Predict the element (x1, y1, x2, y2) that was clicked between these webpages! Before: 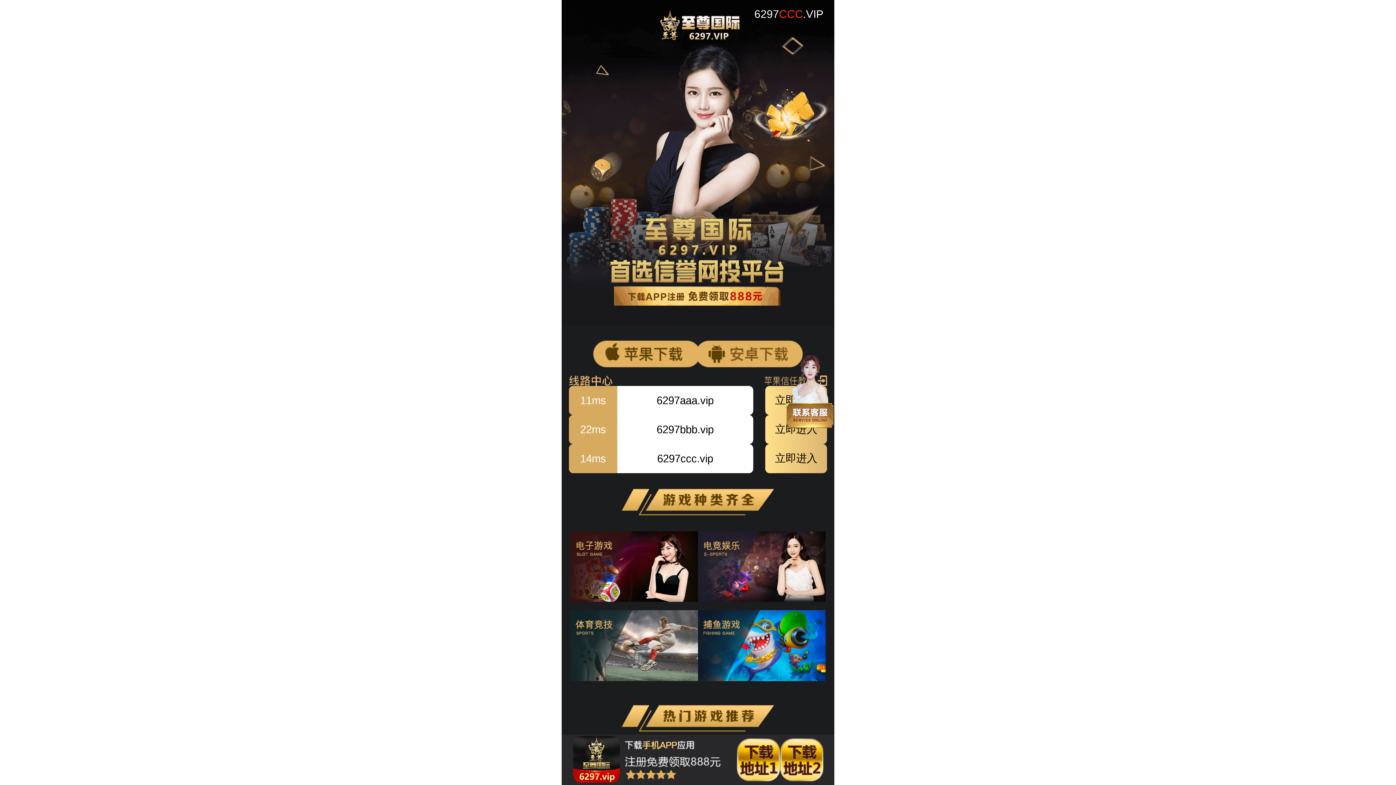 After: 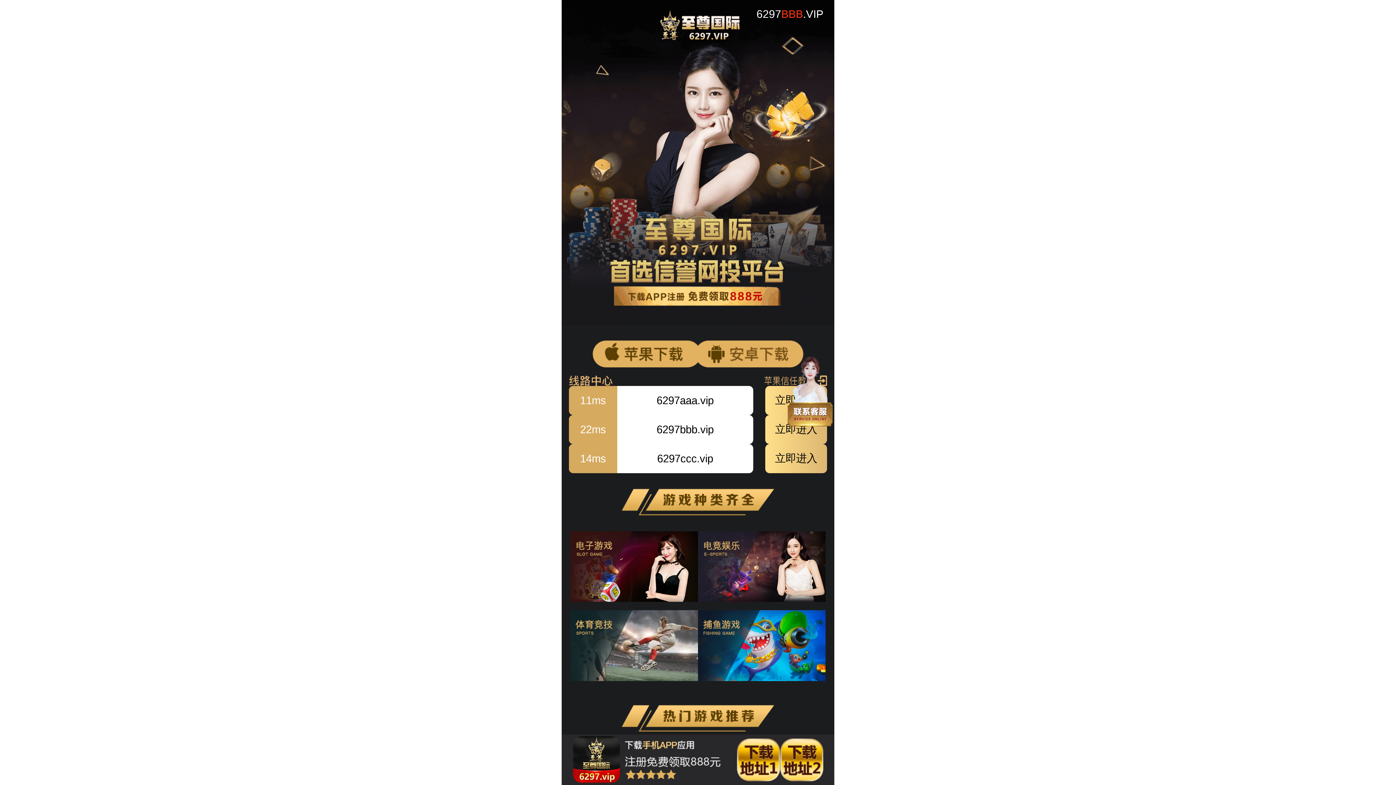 Action: label: 11ms
6297aaa.vip
立即进入 bbox: (569, 386, 827, 415)